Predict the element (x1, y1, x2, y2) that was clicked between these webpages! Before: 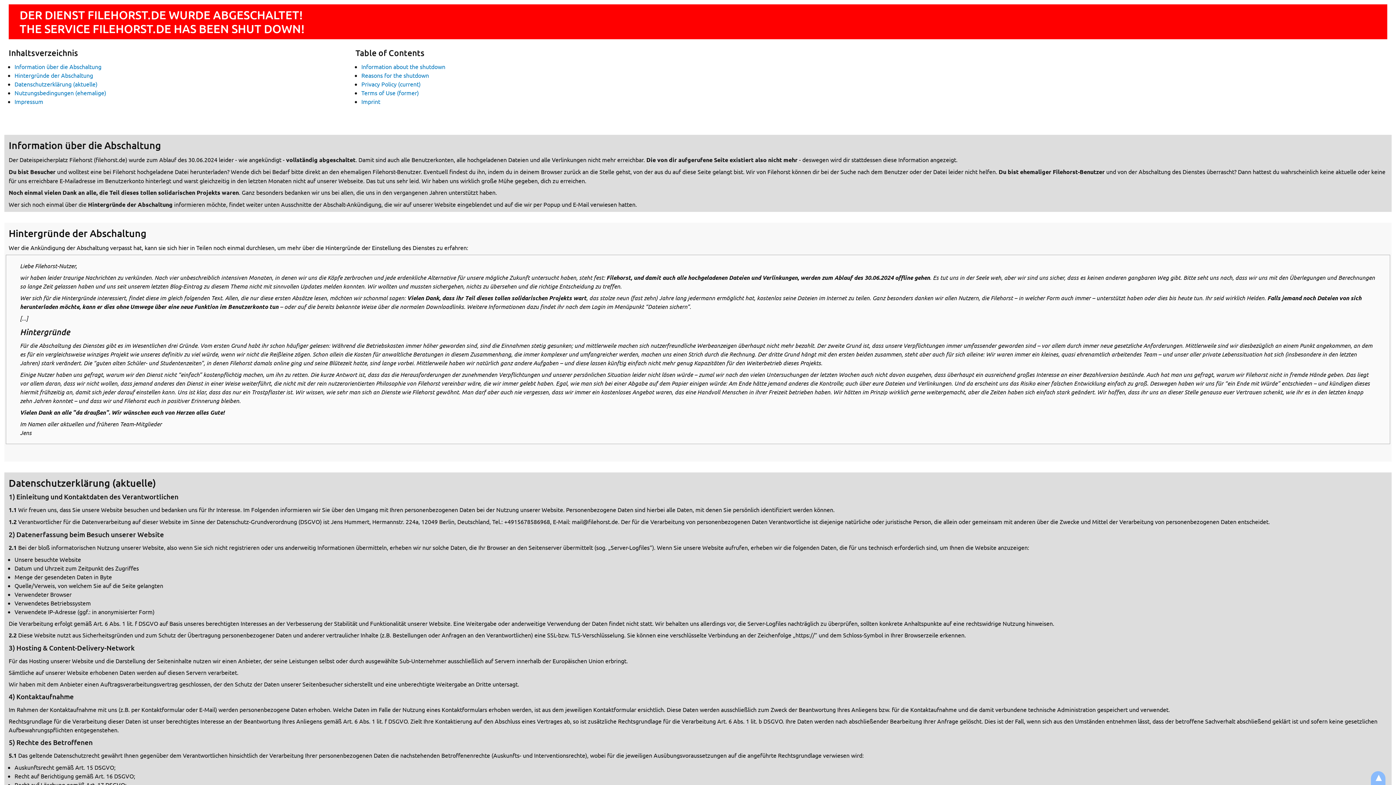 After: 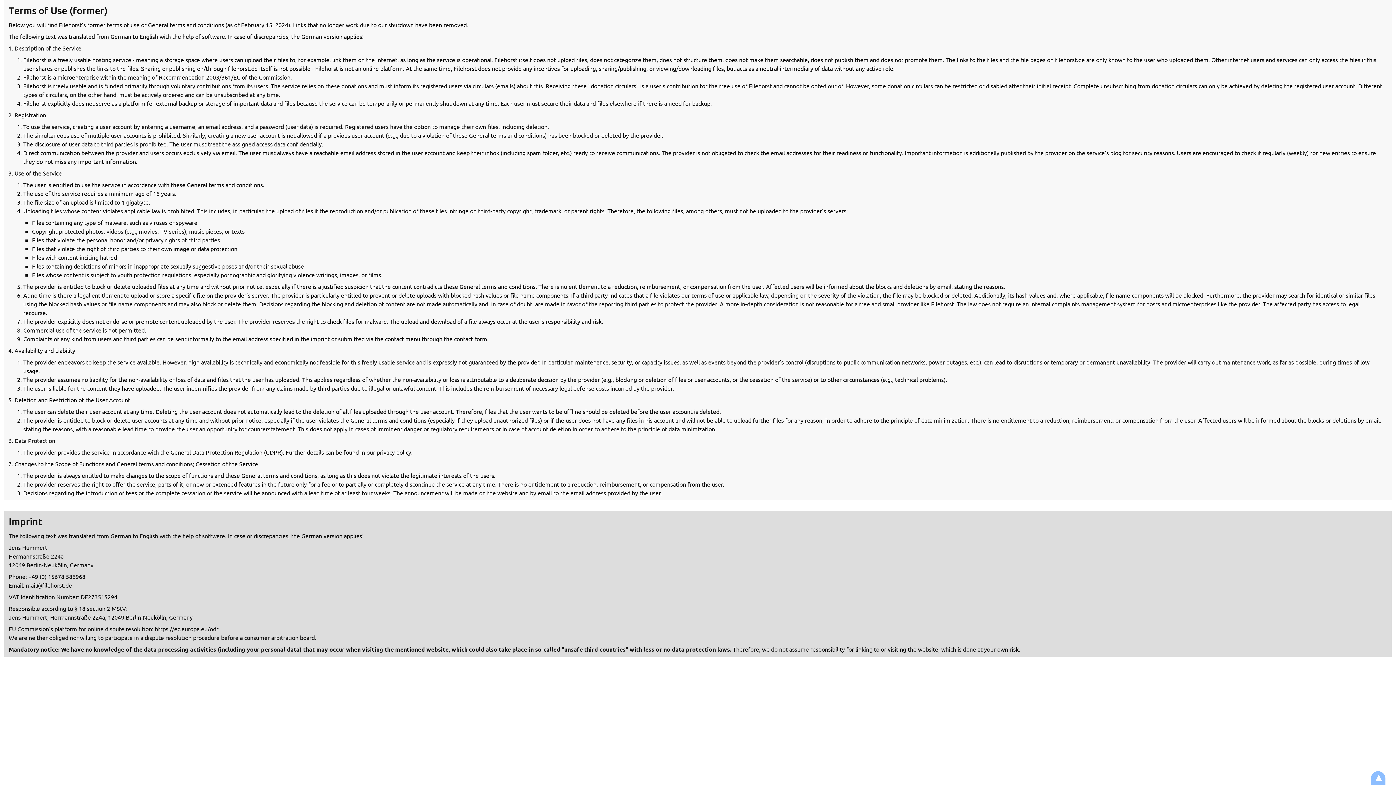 Action: label: Terms of Use (former) bbox: (361, 89, 418, 96)